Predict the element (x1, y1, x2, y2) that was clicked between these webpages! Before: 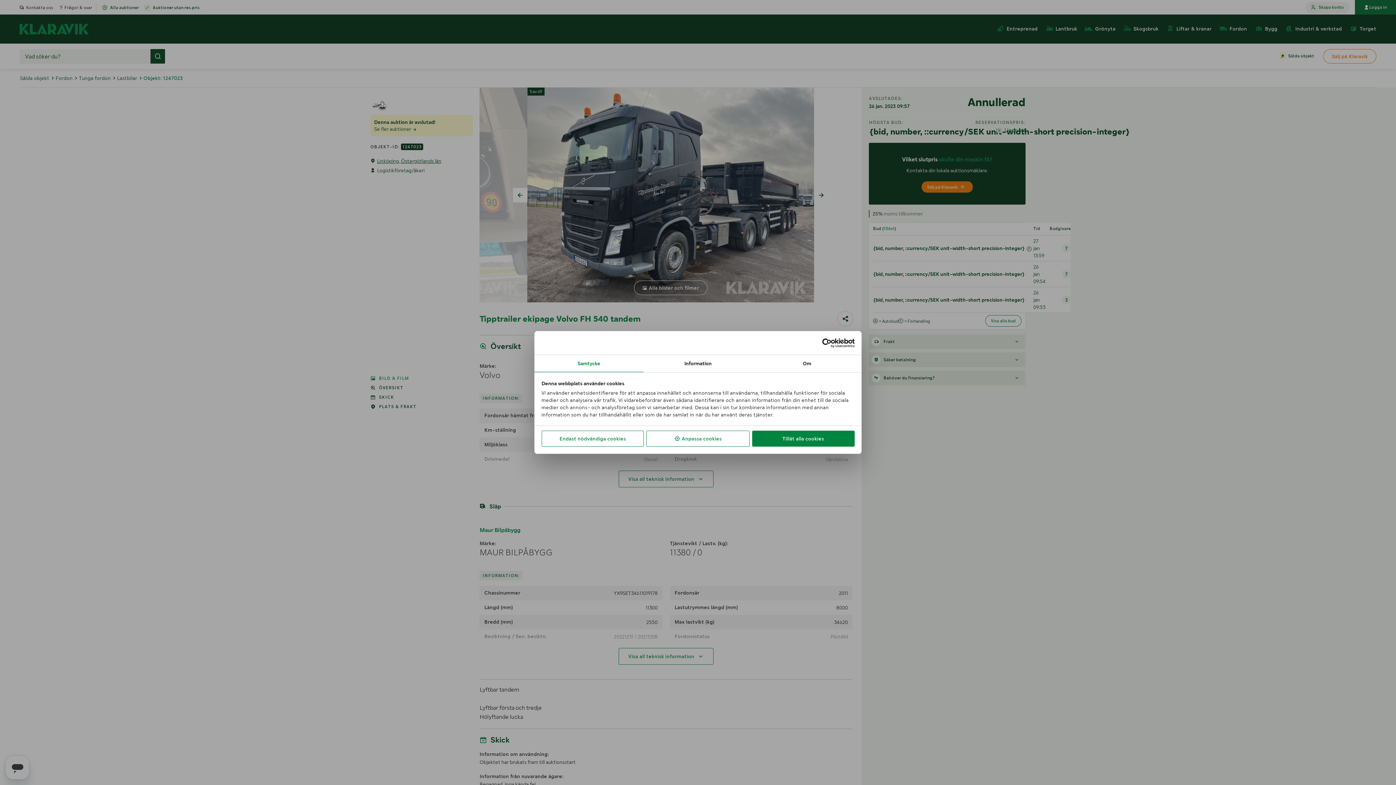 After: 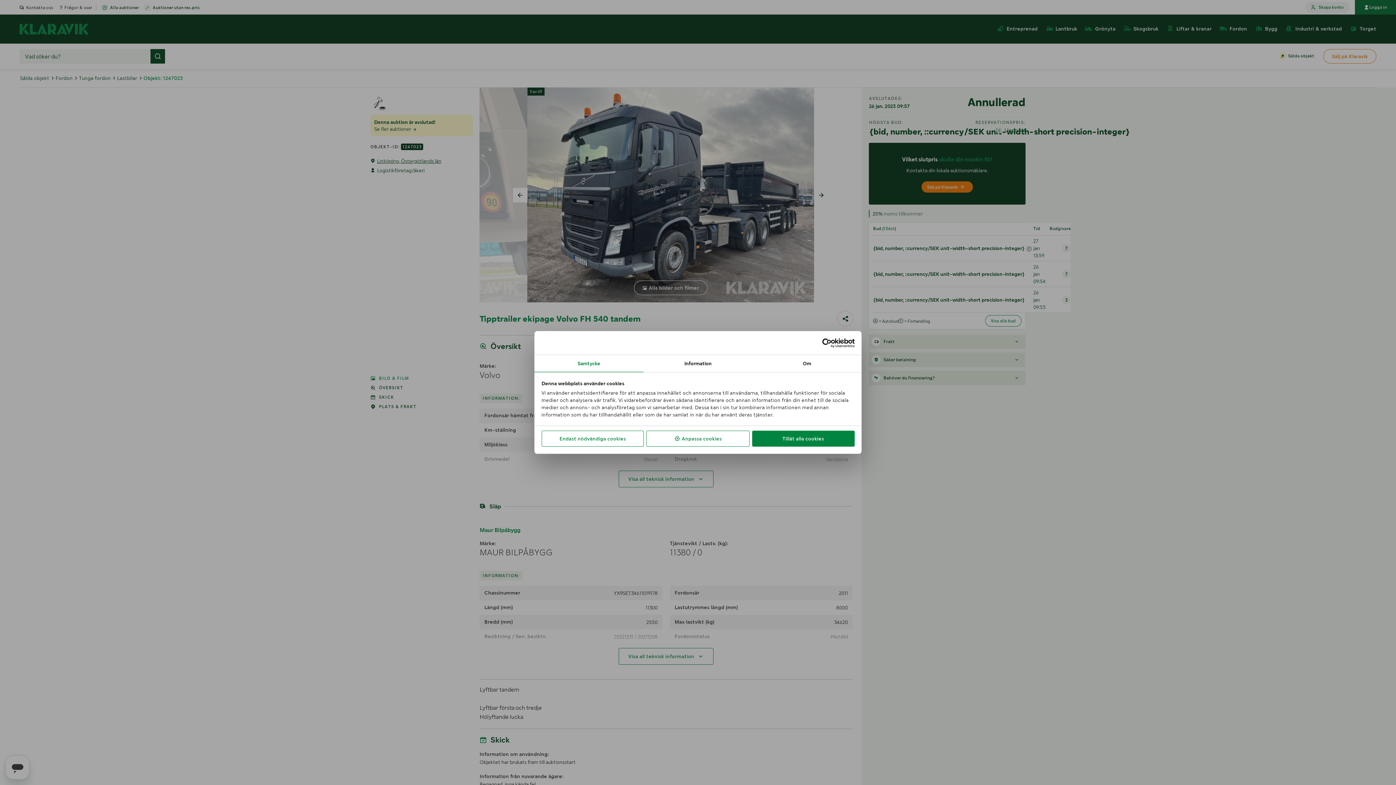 Action: bbox: (534, 355, 643, 372) label: Samtycke